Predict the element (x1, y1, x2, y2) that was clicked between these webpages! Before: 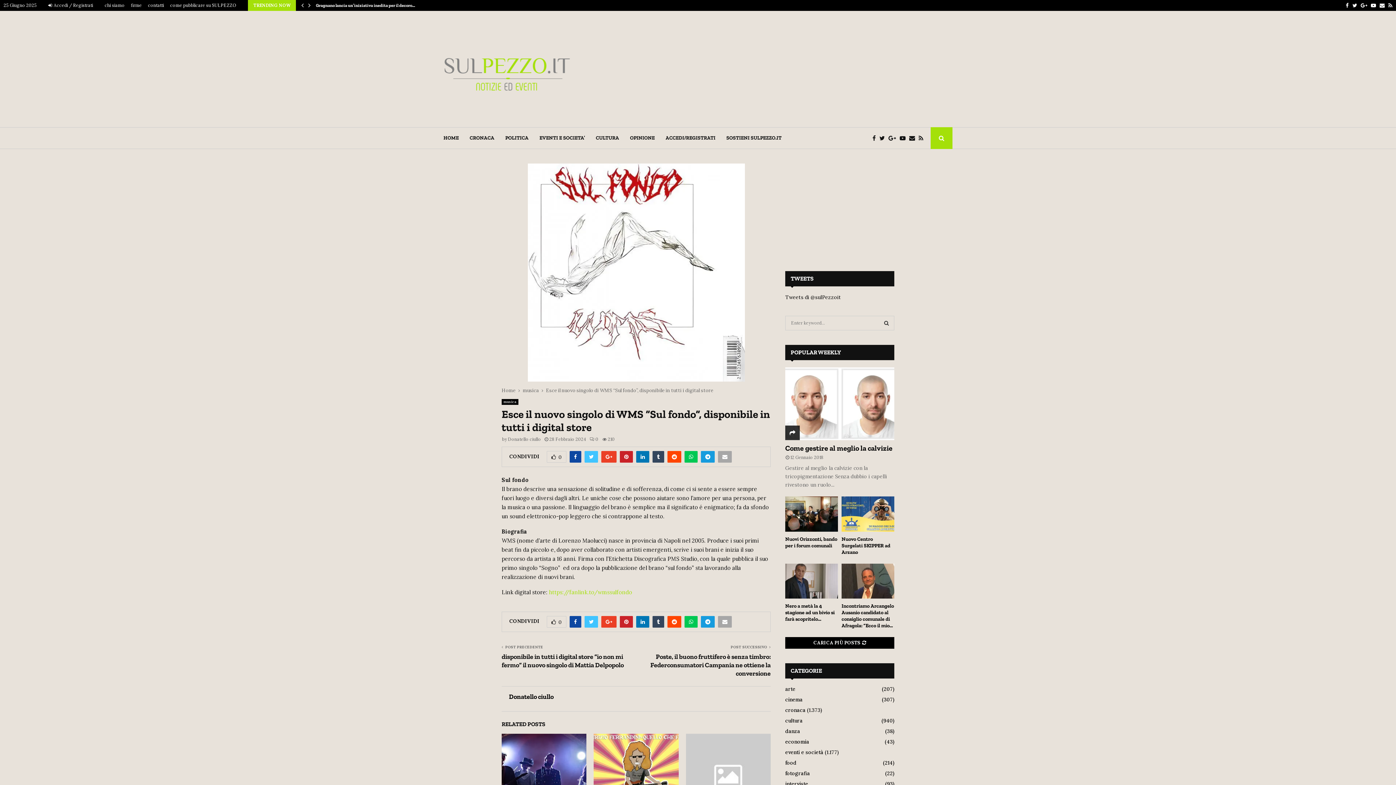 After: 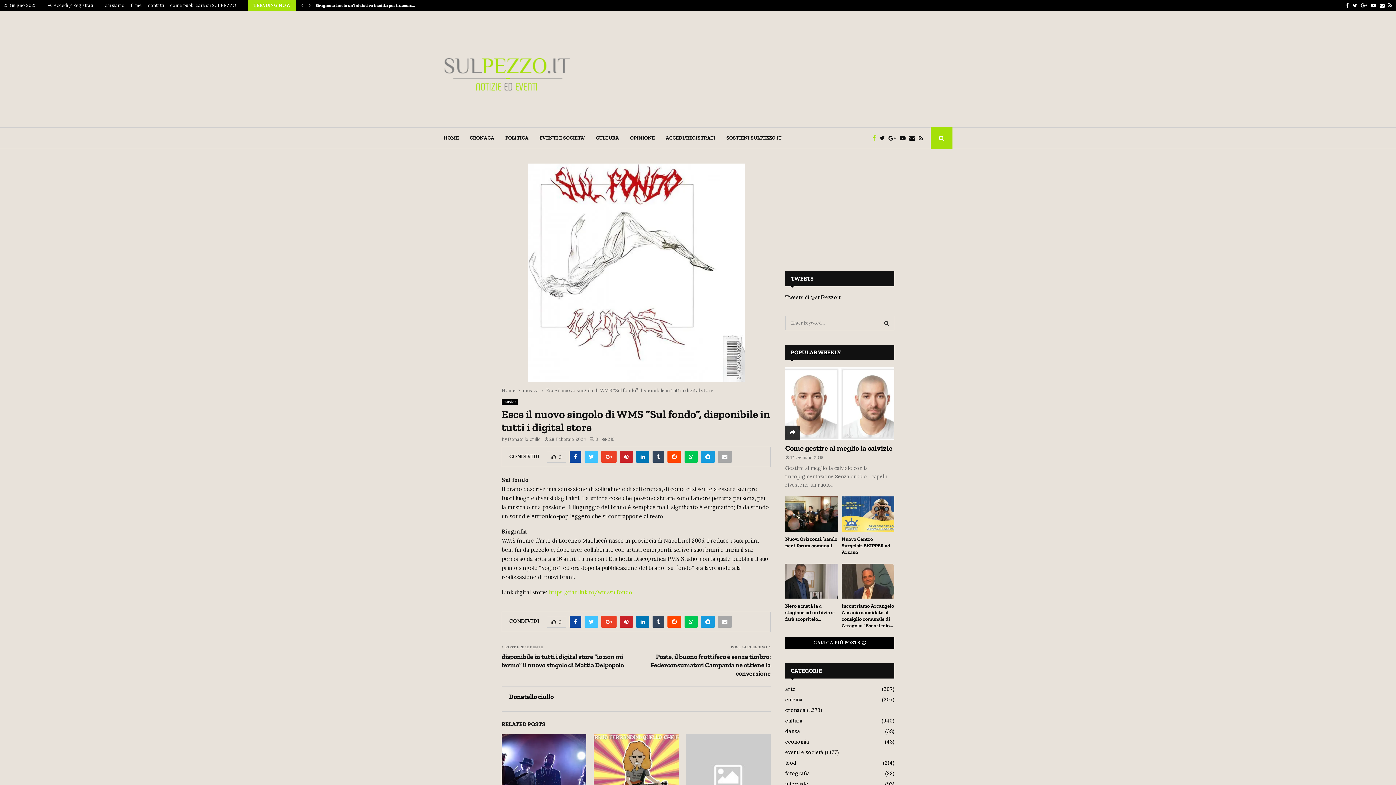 Action: bbox: (872, 133, 879, 142)